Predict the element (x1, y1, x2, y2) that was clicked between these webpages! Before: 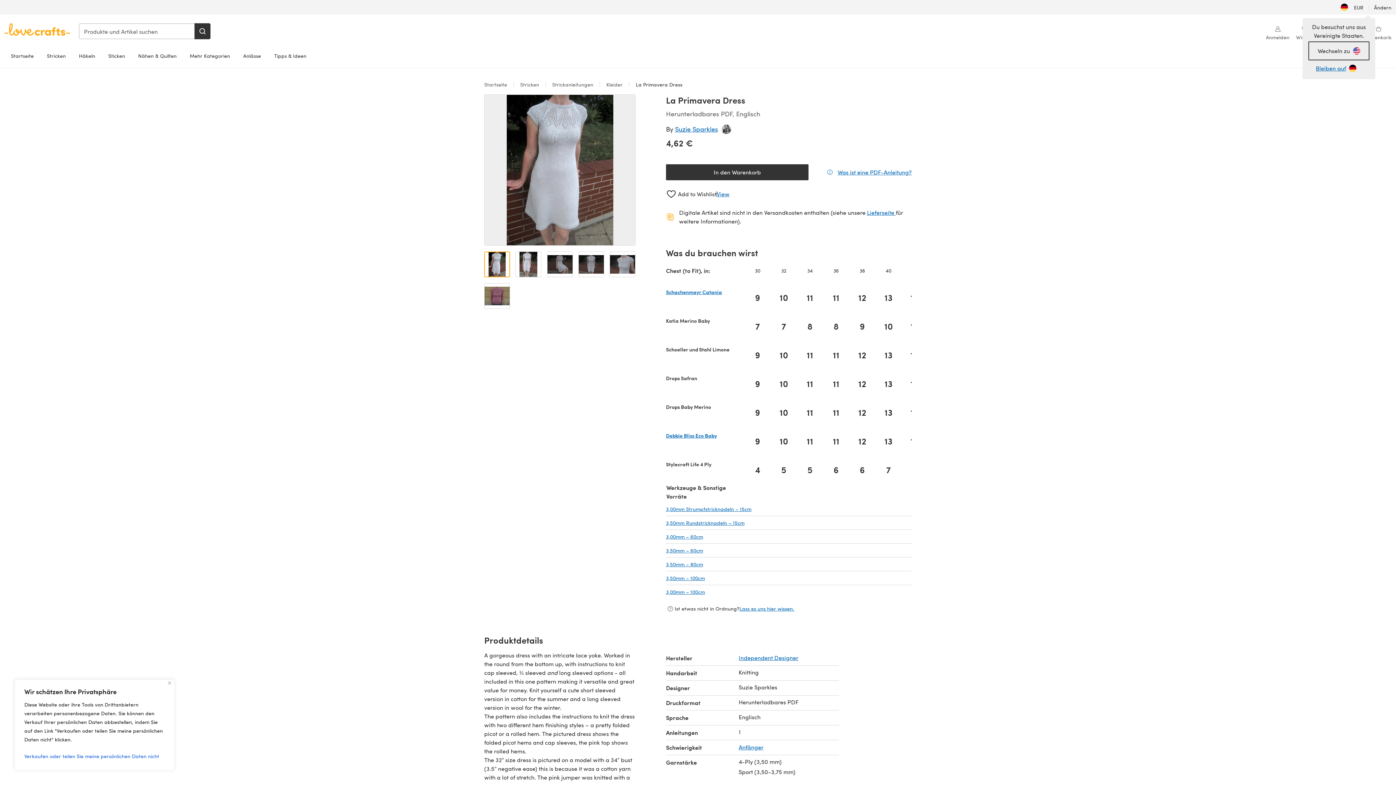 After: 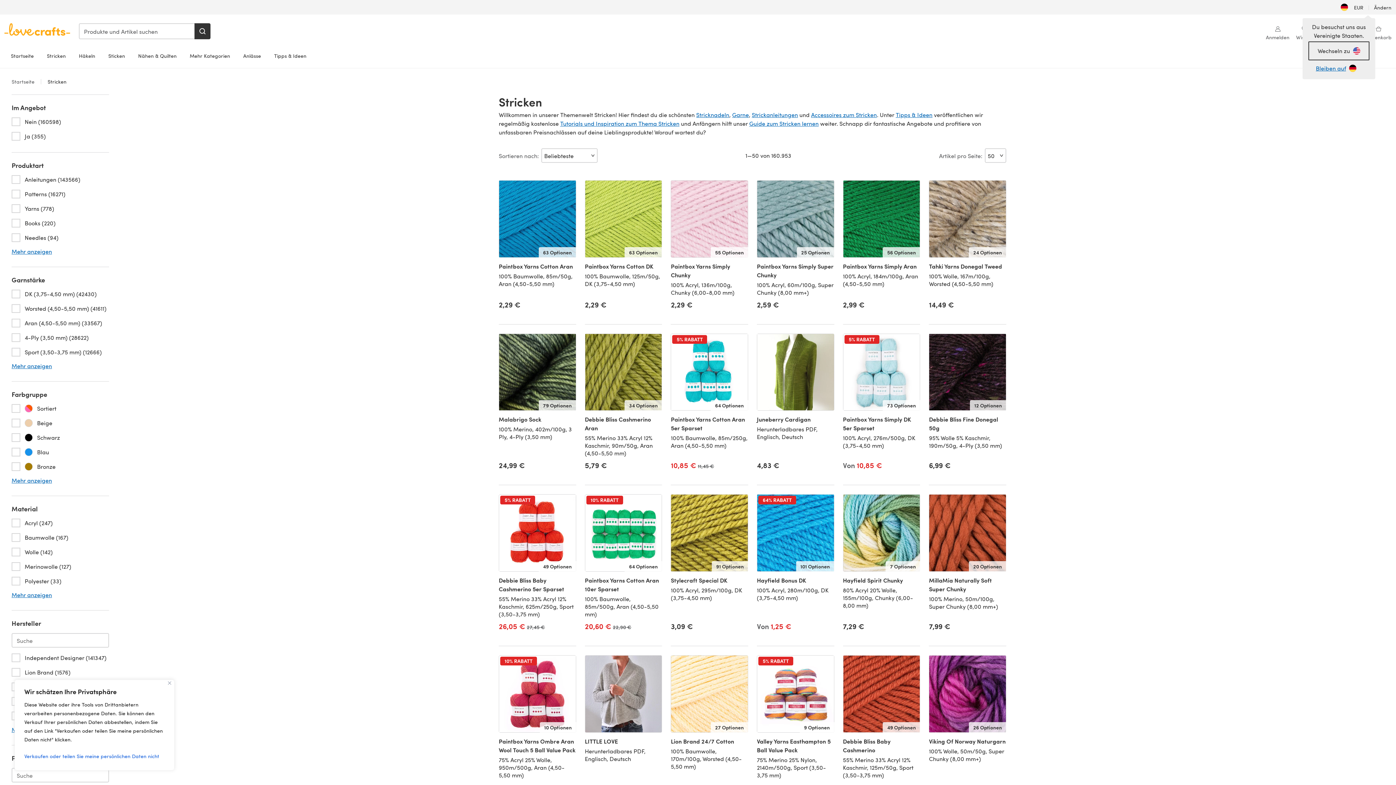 Action: label:  Stricken  bbox: (518, 81, 540, 88)